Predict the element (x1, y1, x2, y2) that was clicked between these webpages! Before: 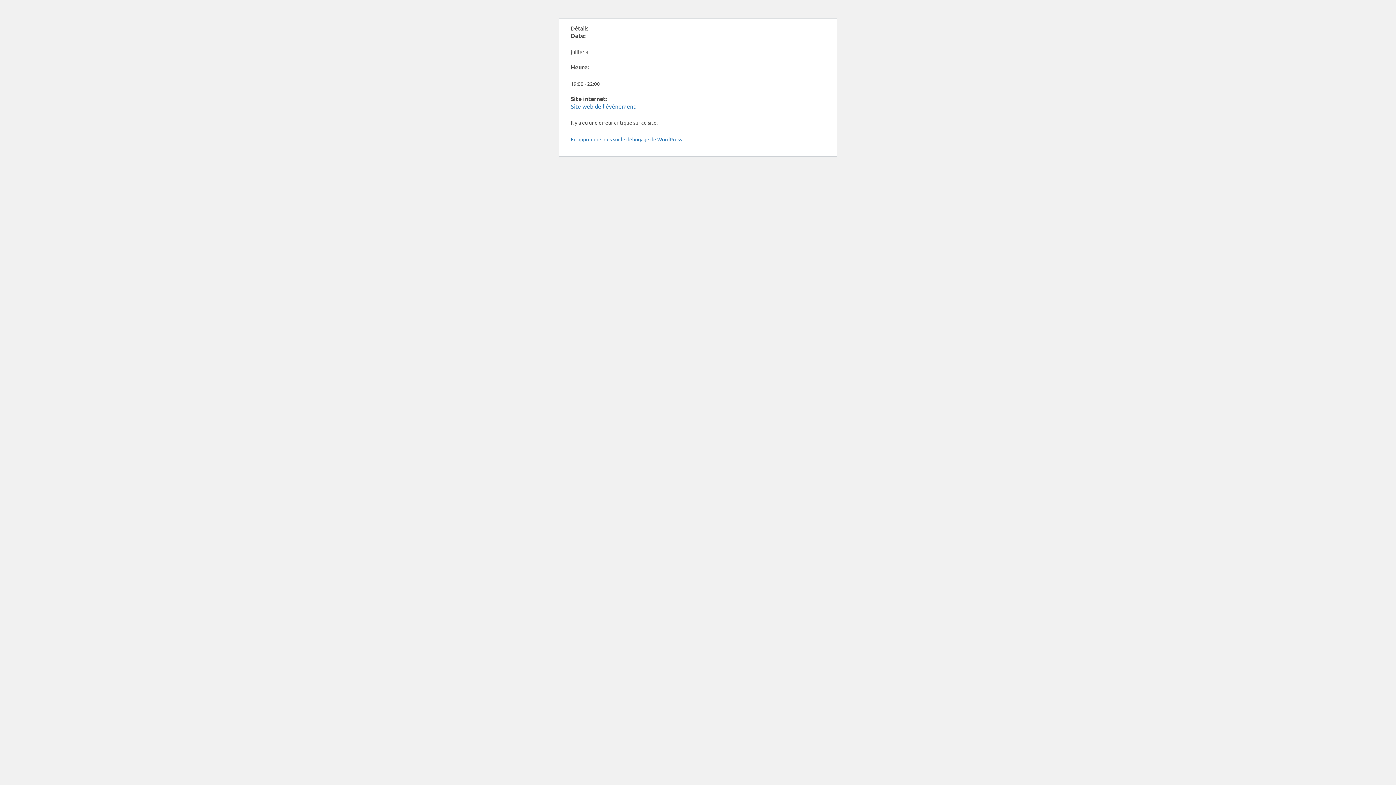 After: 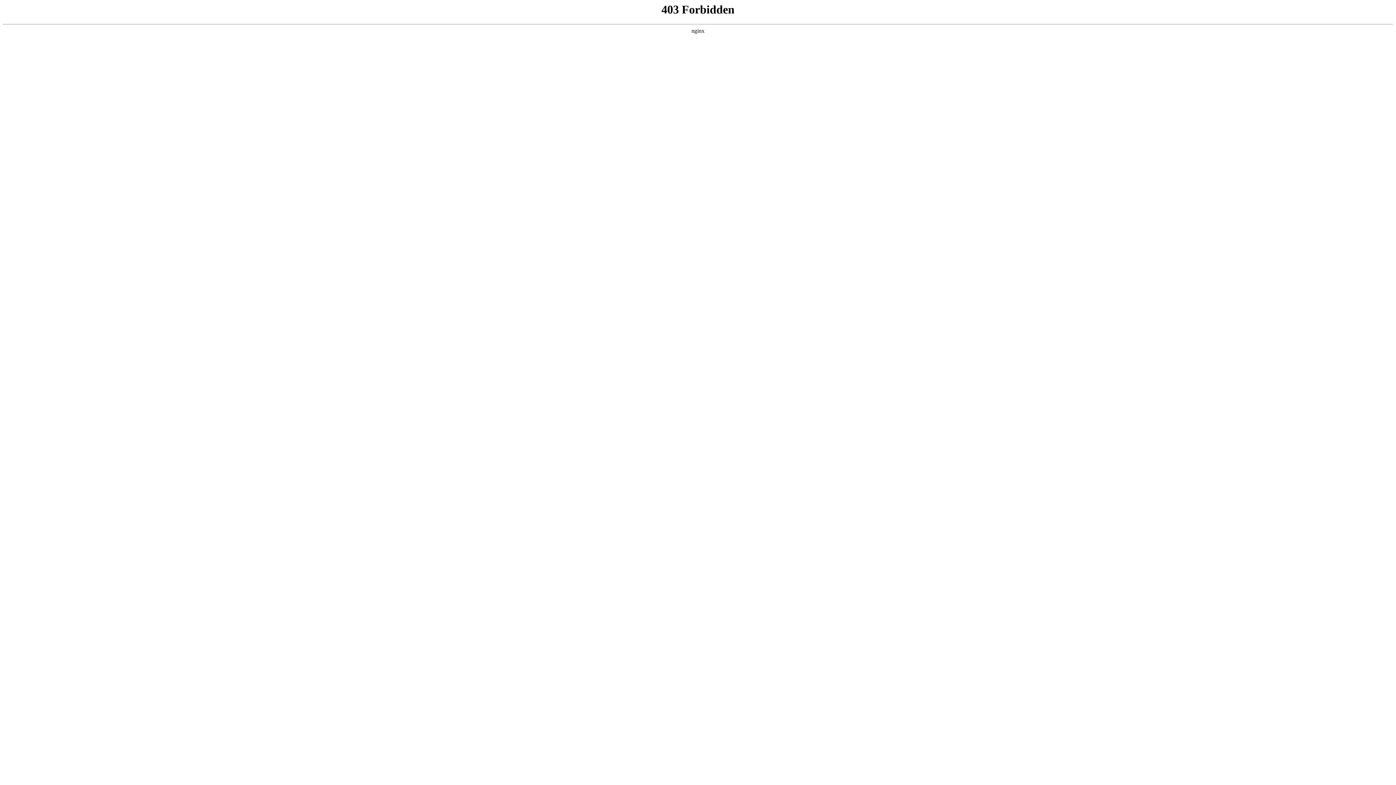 Action: bbox: (570, 136, 683, 142) label: En apprendre plus sur le débogage de WordPress.